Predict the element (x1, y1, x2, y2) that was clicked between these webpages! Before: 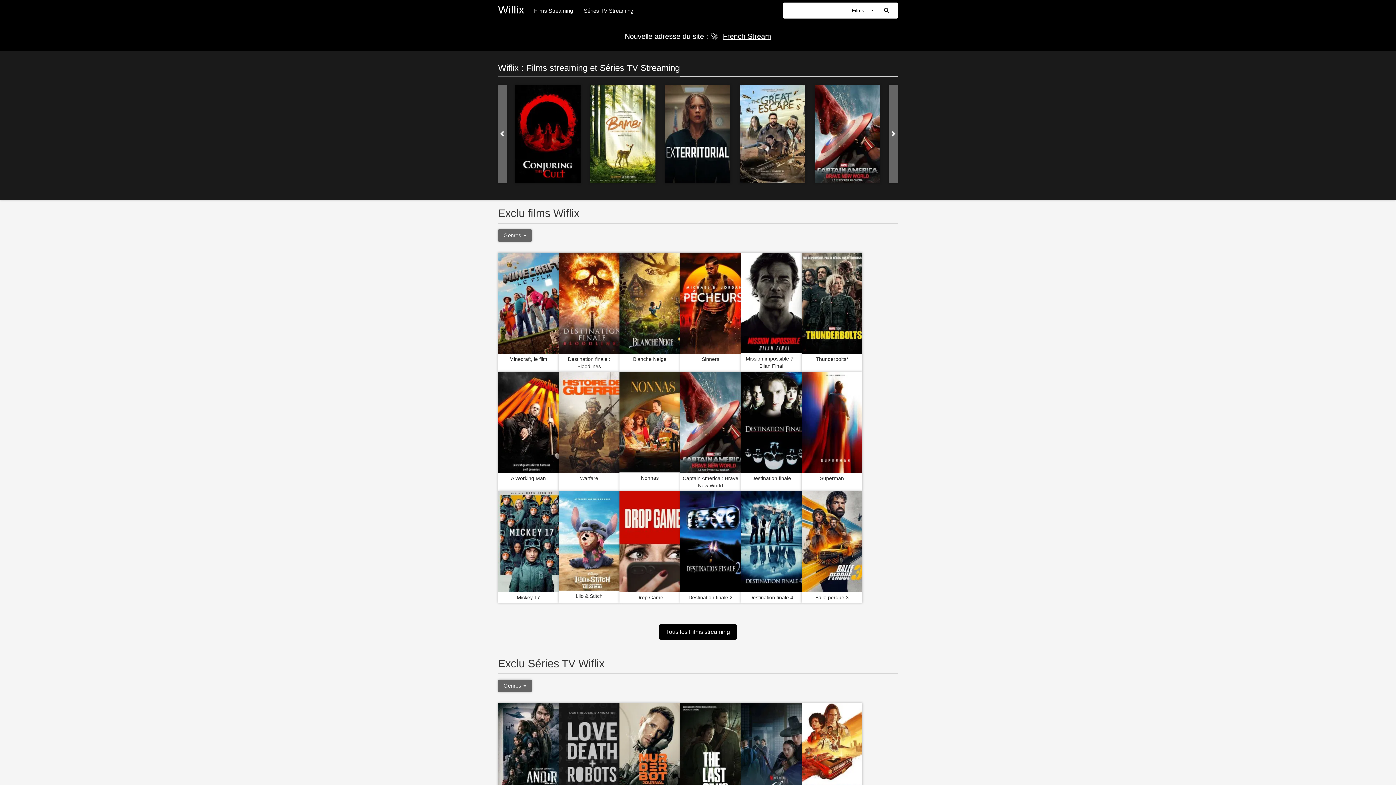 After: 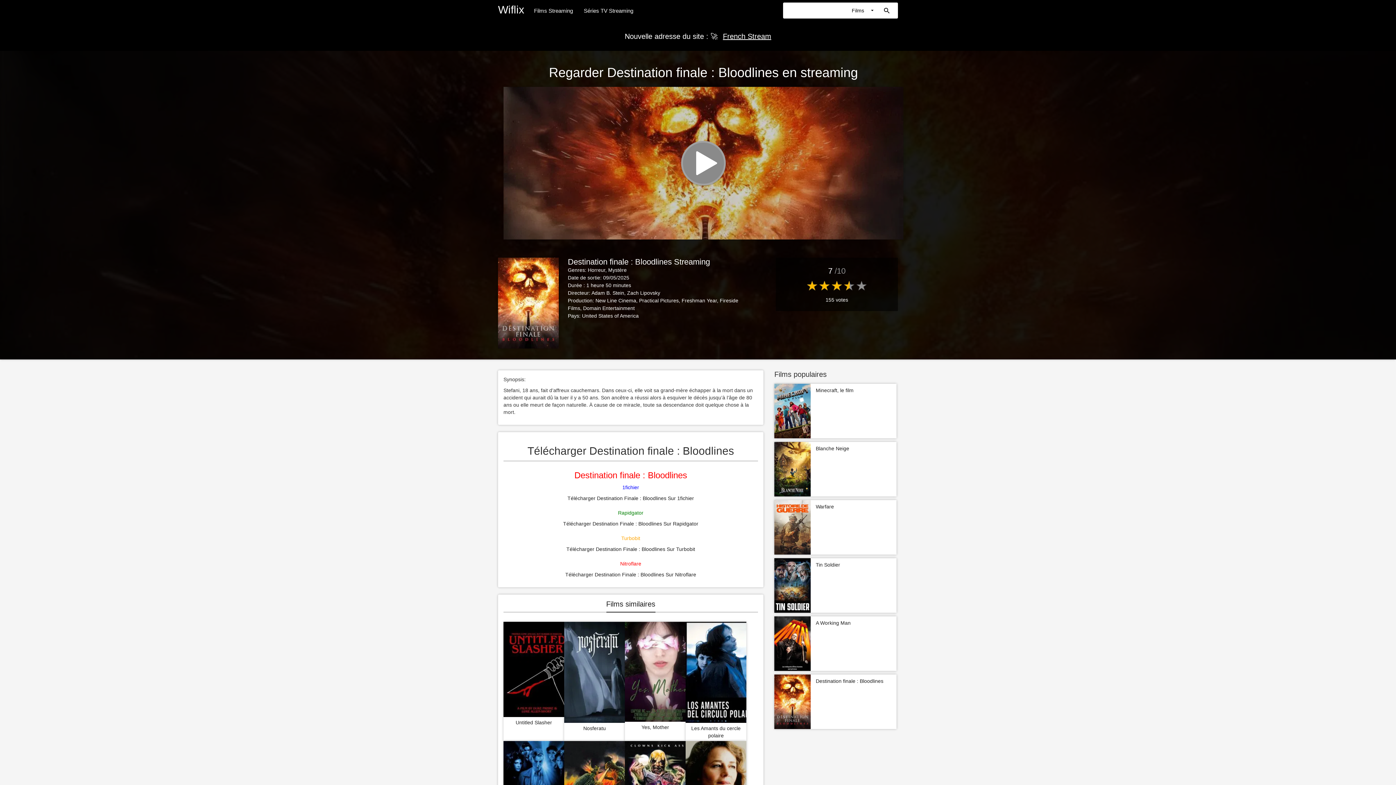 Action: label: Destination finale : Bloodlines bbox: (558, 266, 619, 284)